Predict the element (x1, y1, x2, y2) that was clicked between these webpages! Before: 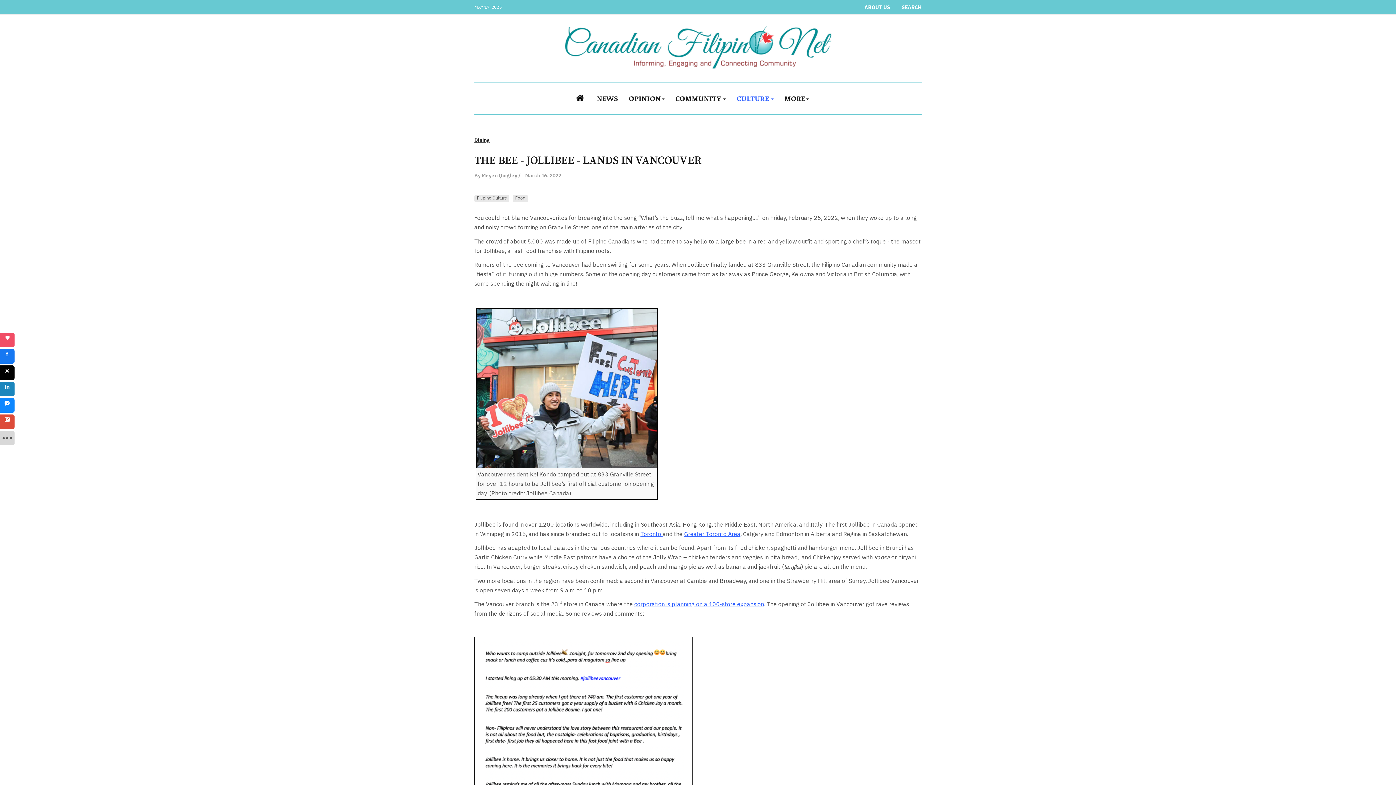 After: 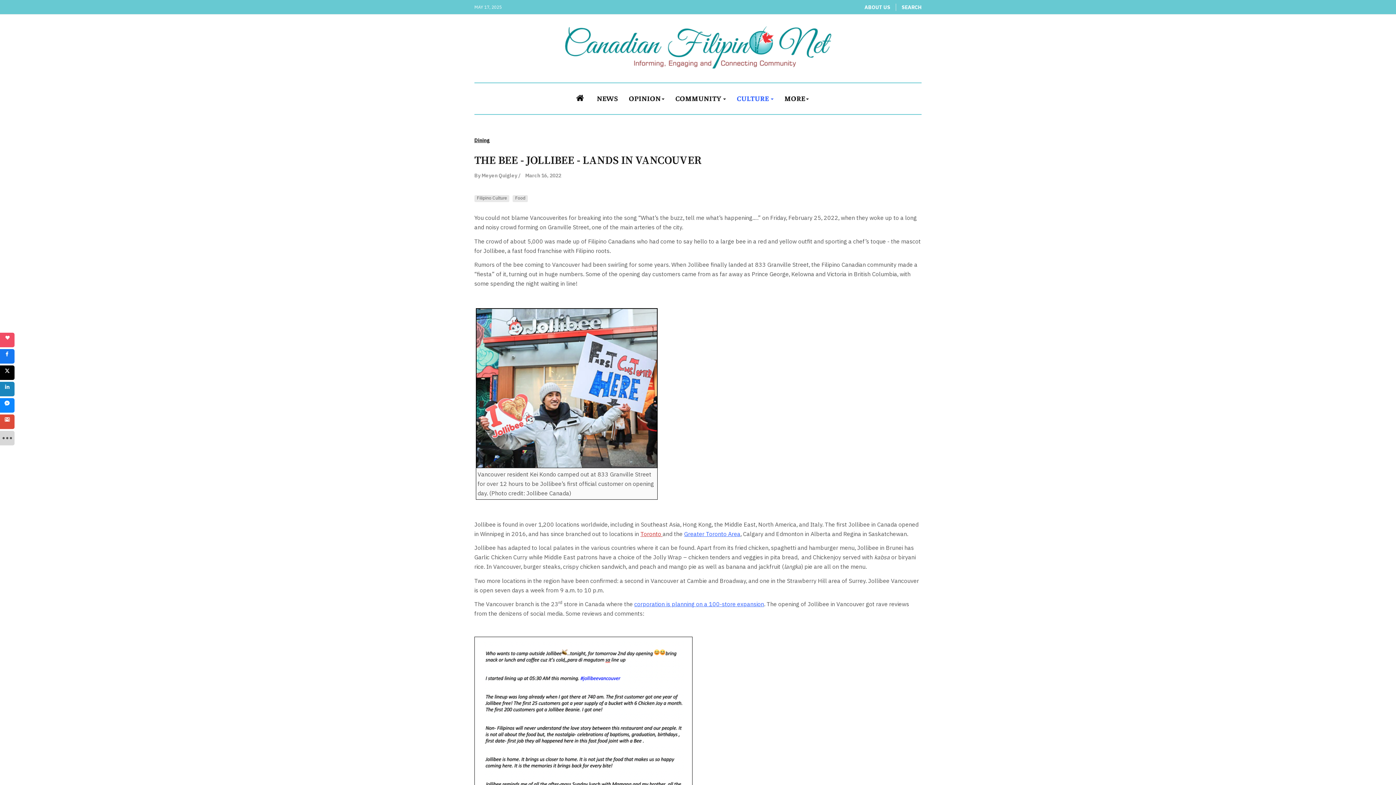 Action: bbox: (640, 530, 662, 538) label: Toronto 